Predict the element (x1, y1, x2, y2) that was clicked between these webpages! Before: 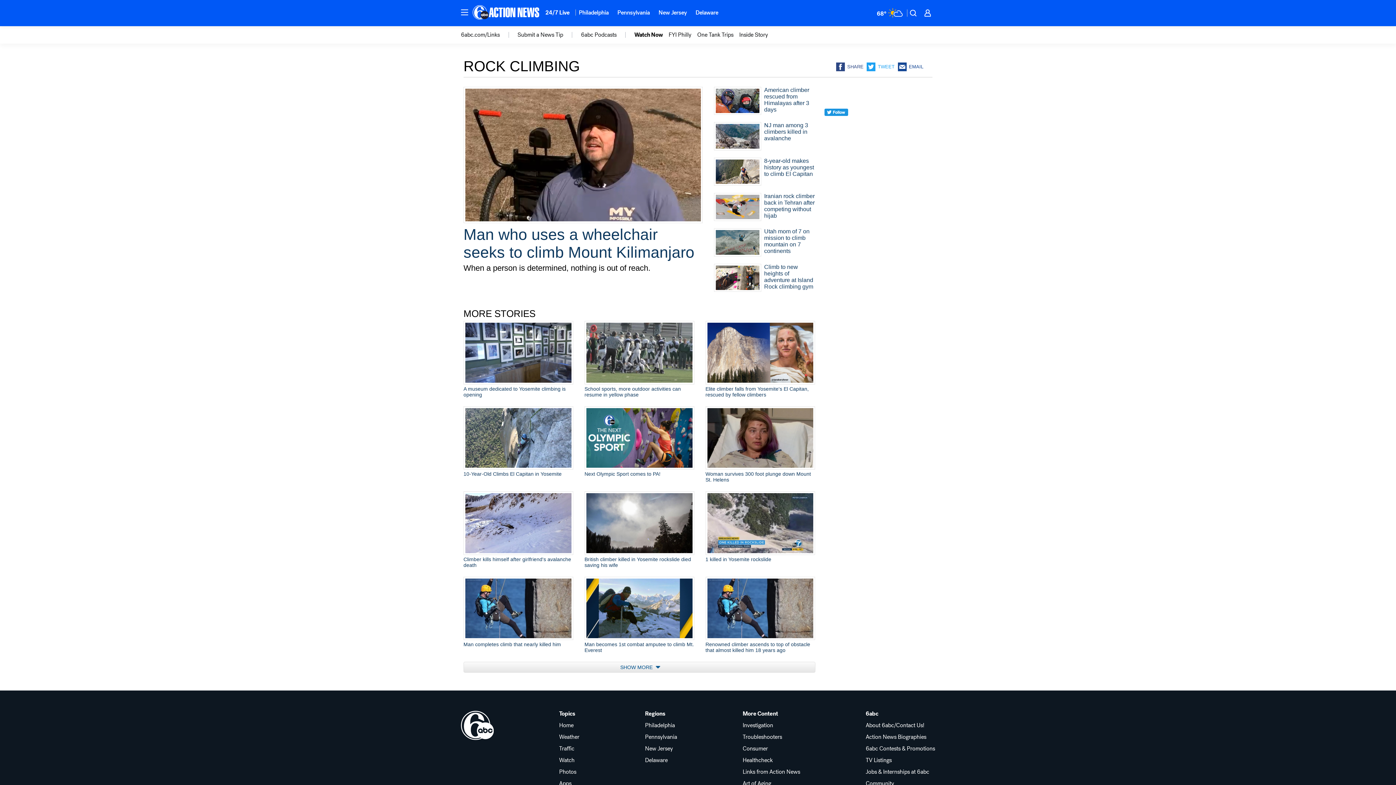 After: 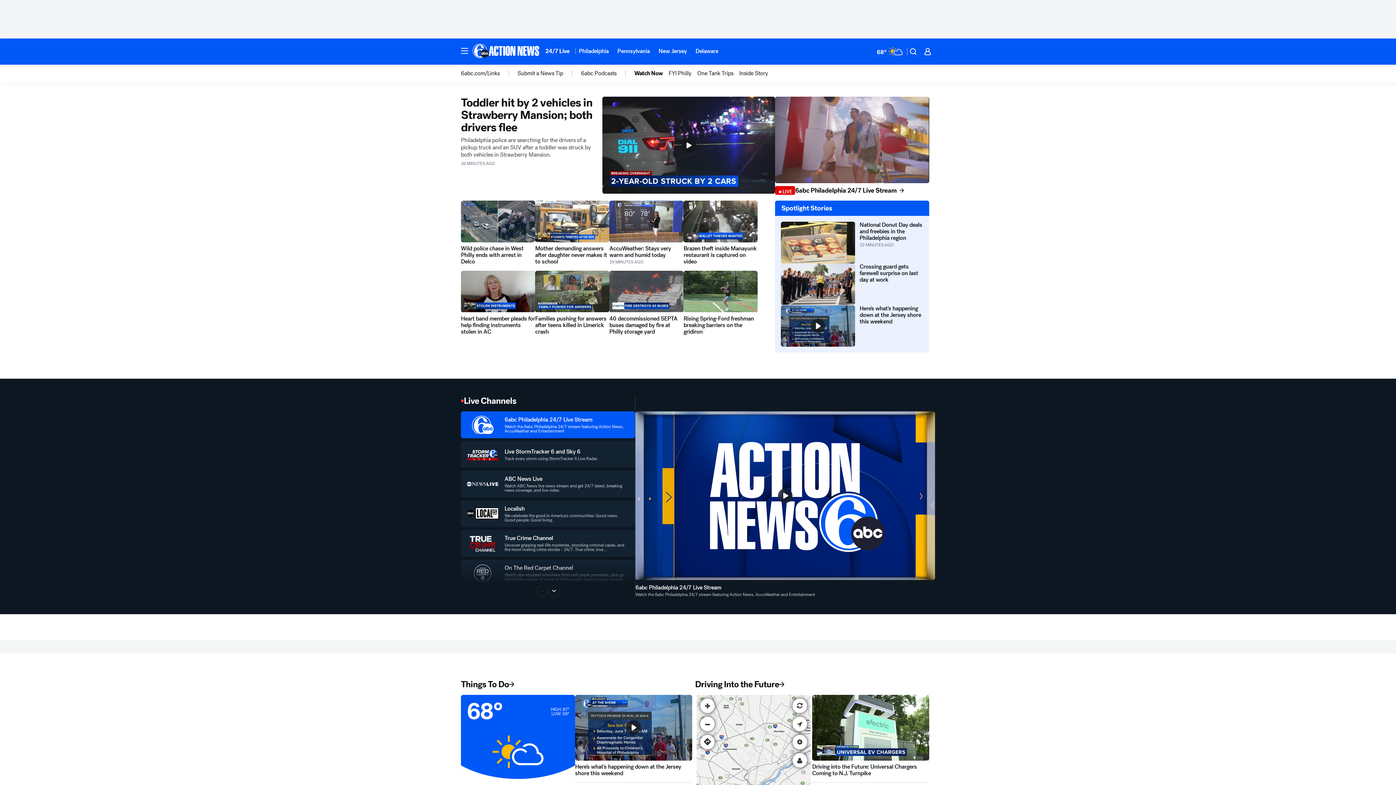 Action: label: 6abc Philadelphia homepage bbox: (472, 5, 541, 21)